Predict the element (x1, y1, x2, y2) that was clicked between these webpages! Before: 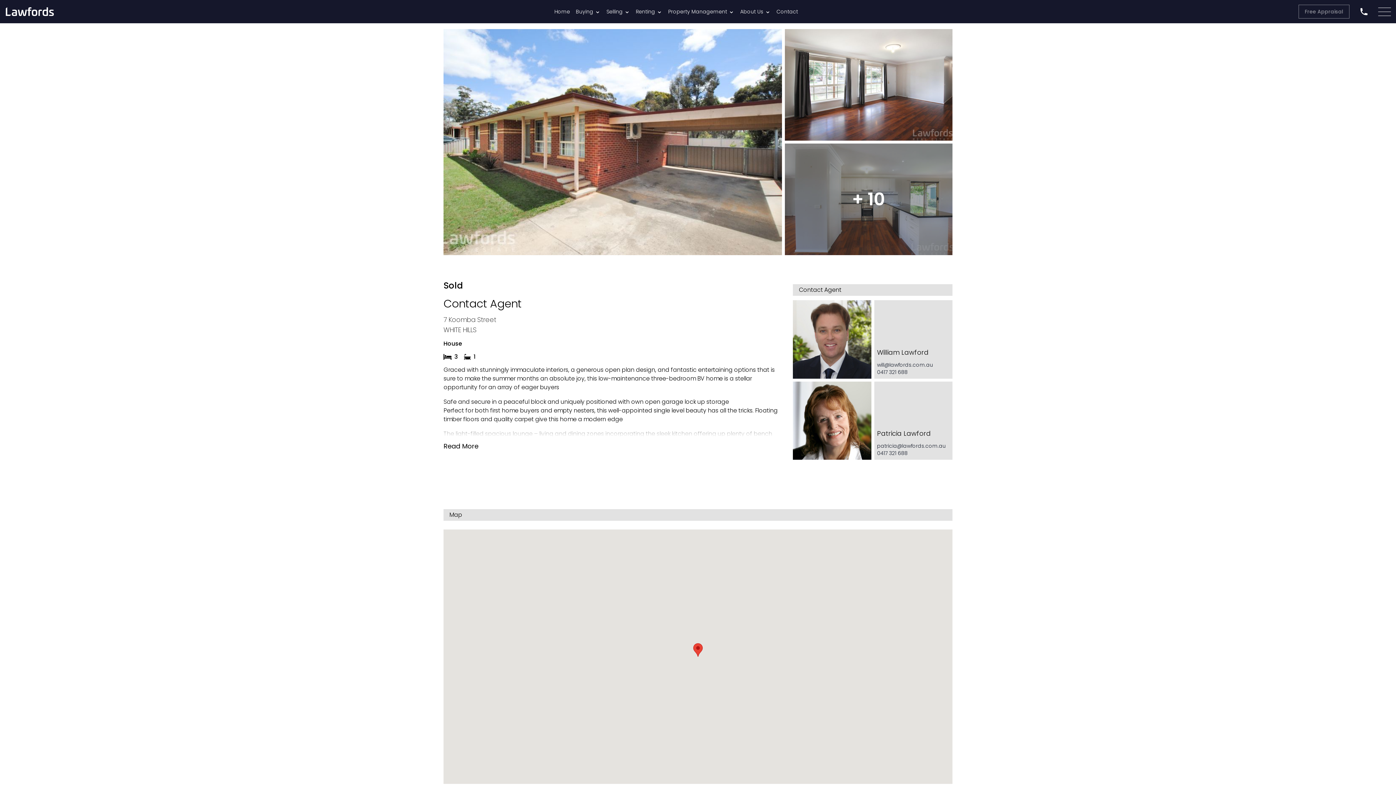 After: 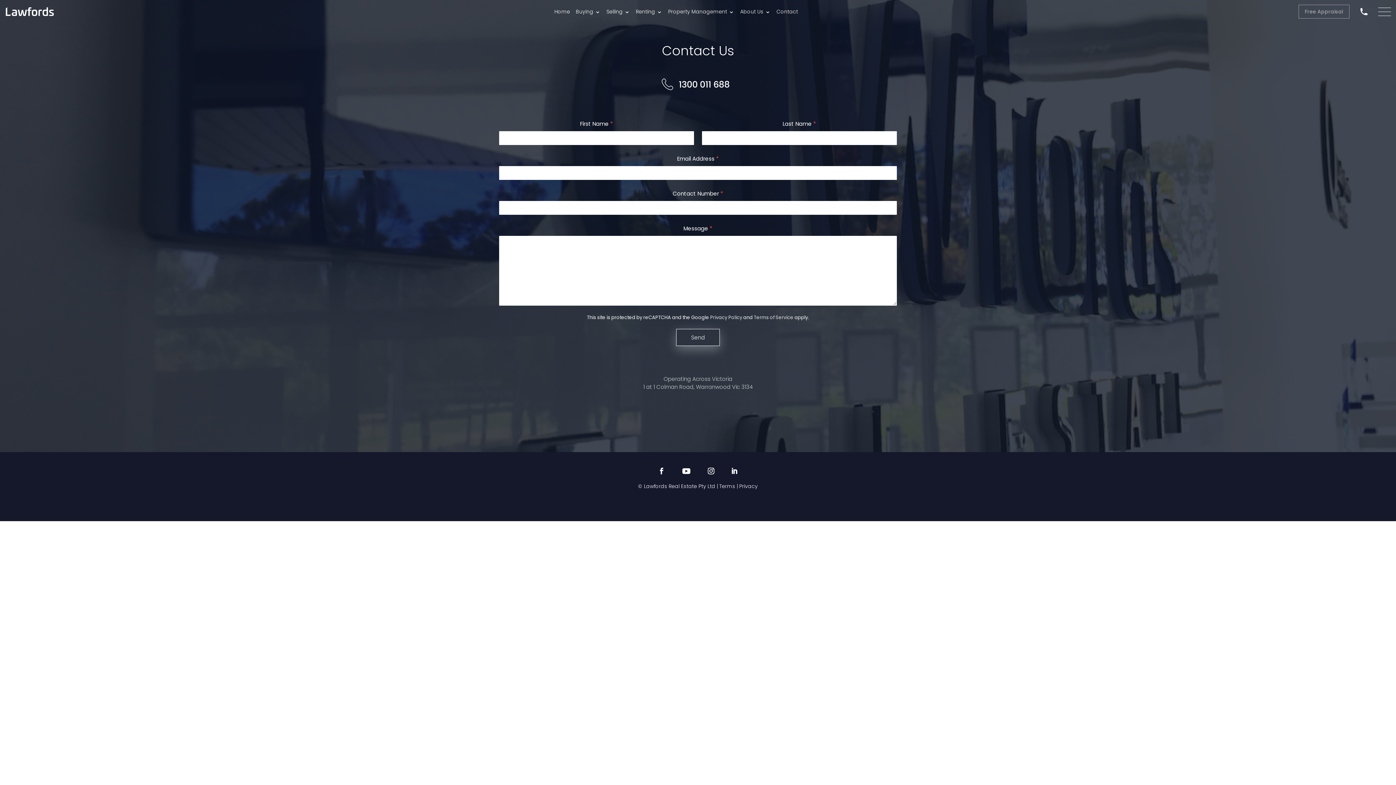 Action: label: Contact bbox: (773, 0, 801, 23)